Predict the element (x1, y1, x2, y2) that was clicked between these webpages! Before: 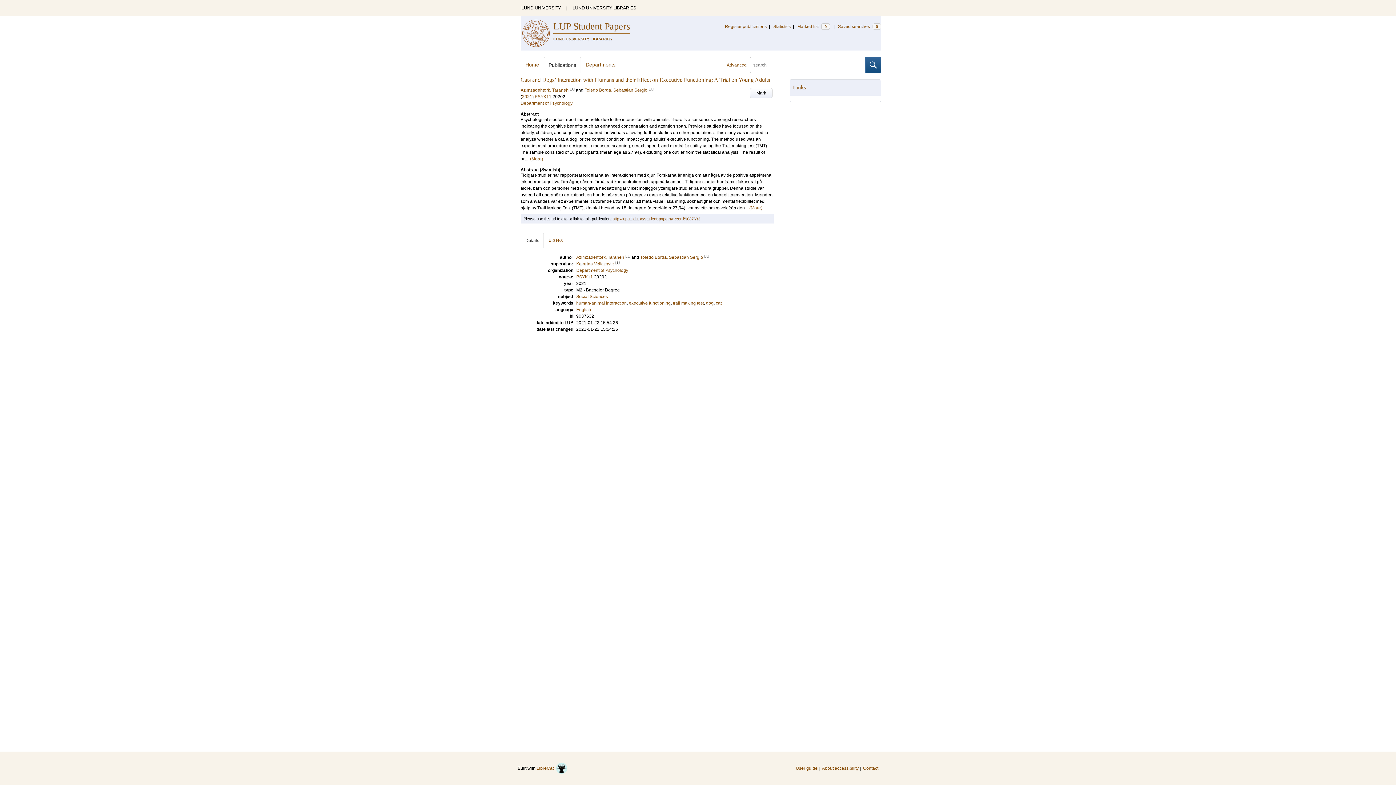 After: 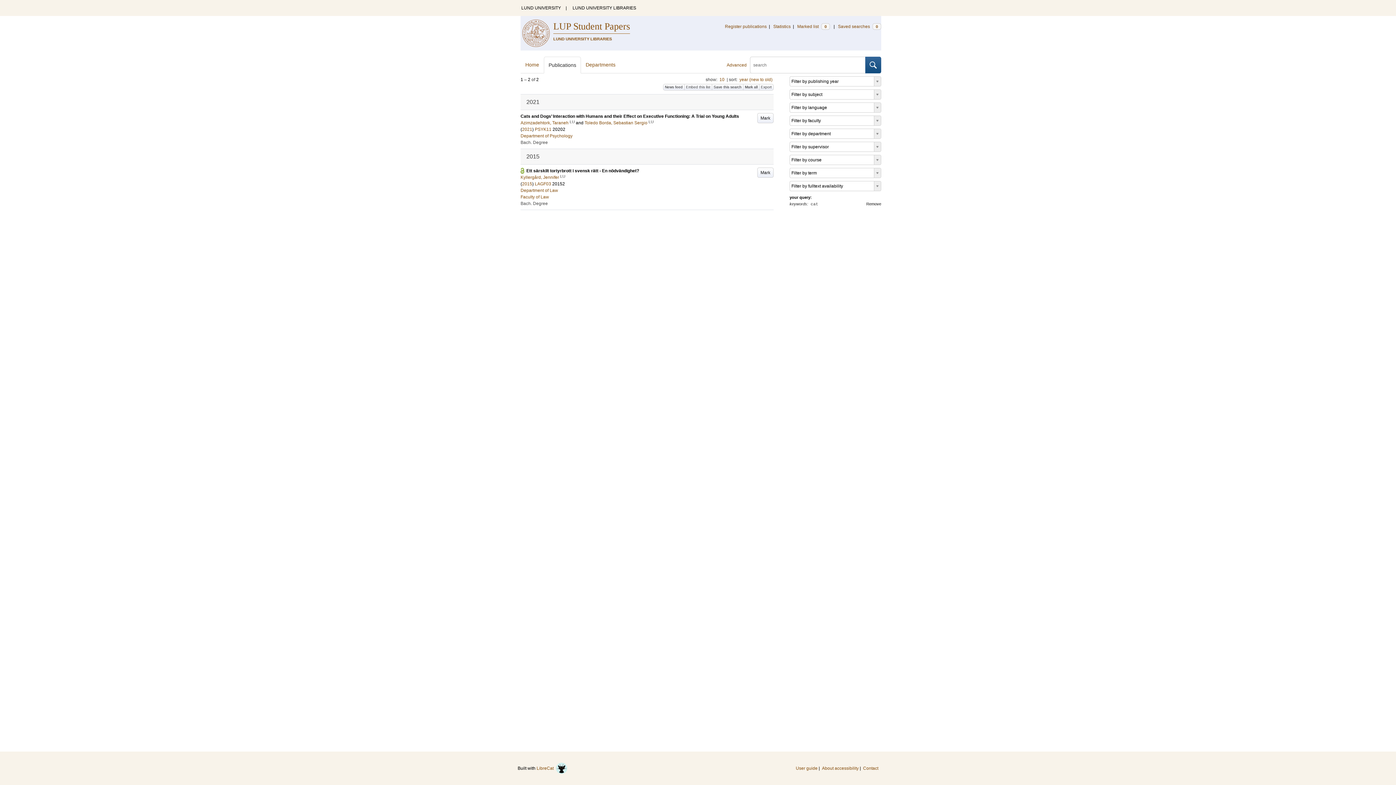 Action: label: cat bbox: (716, 300, 721, 305)